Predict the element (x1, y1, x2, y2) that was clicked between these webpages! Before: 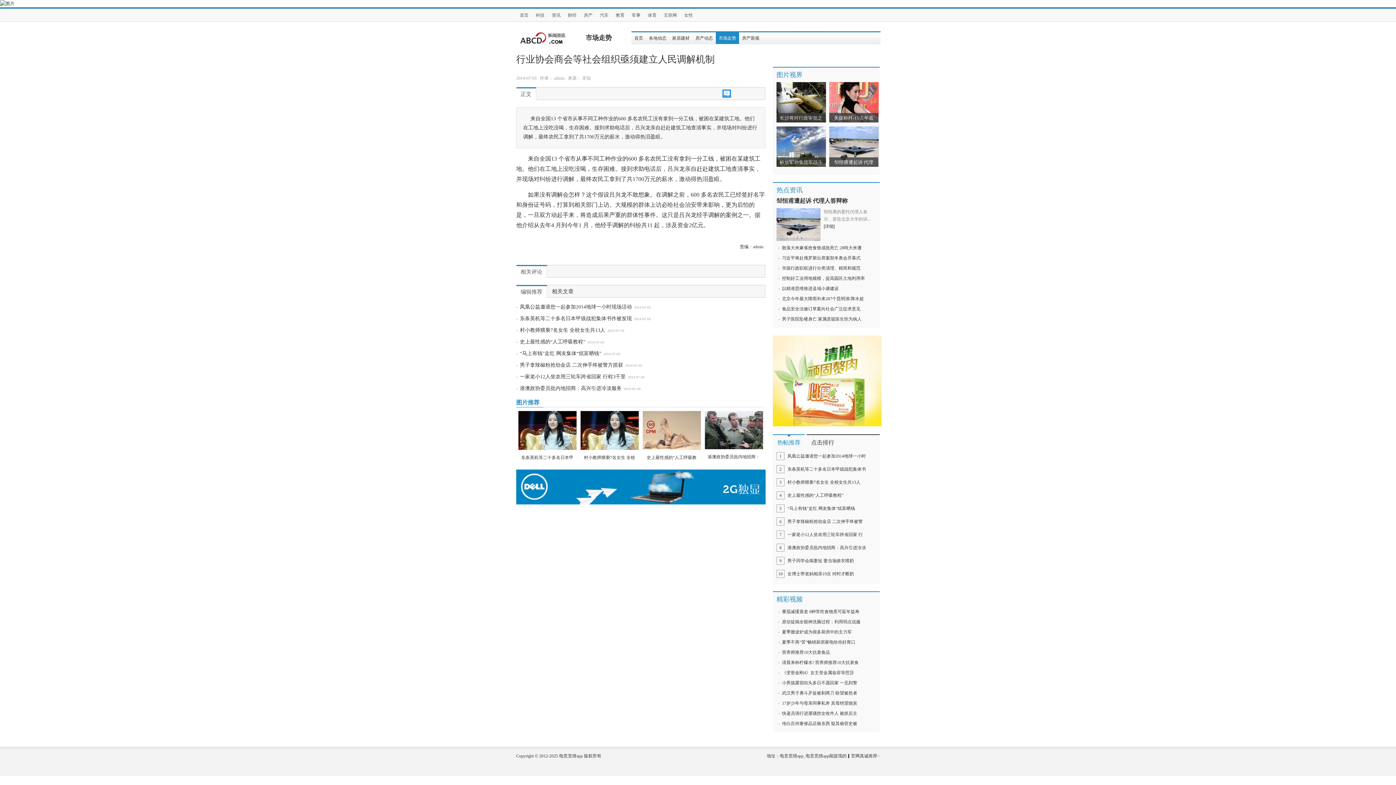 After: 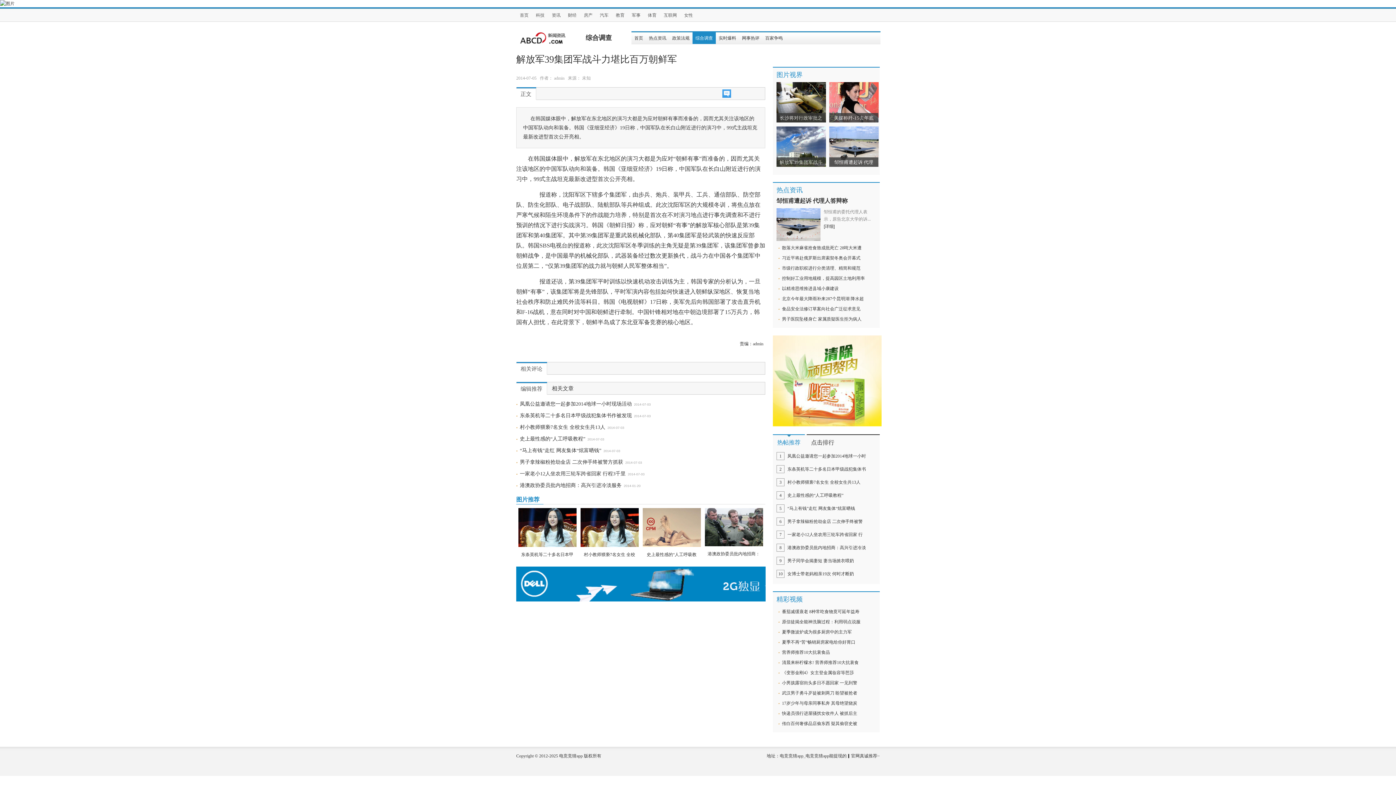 Action: bbox: (776, 157, 825, 166) label: 解放军39集团军战斗